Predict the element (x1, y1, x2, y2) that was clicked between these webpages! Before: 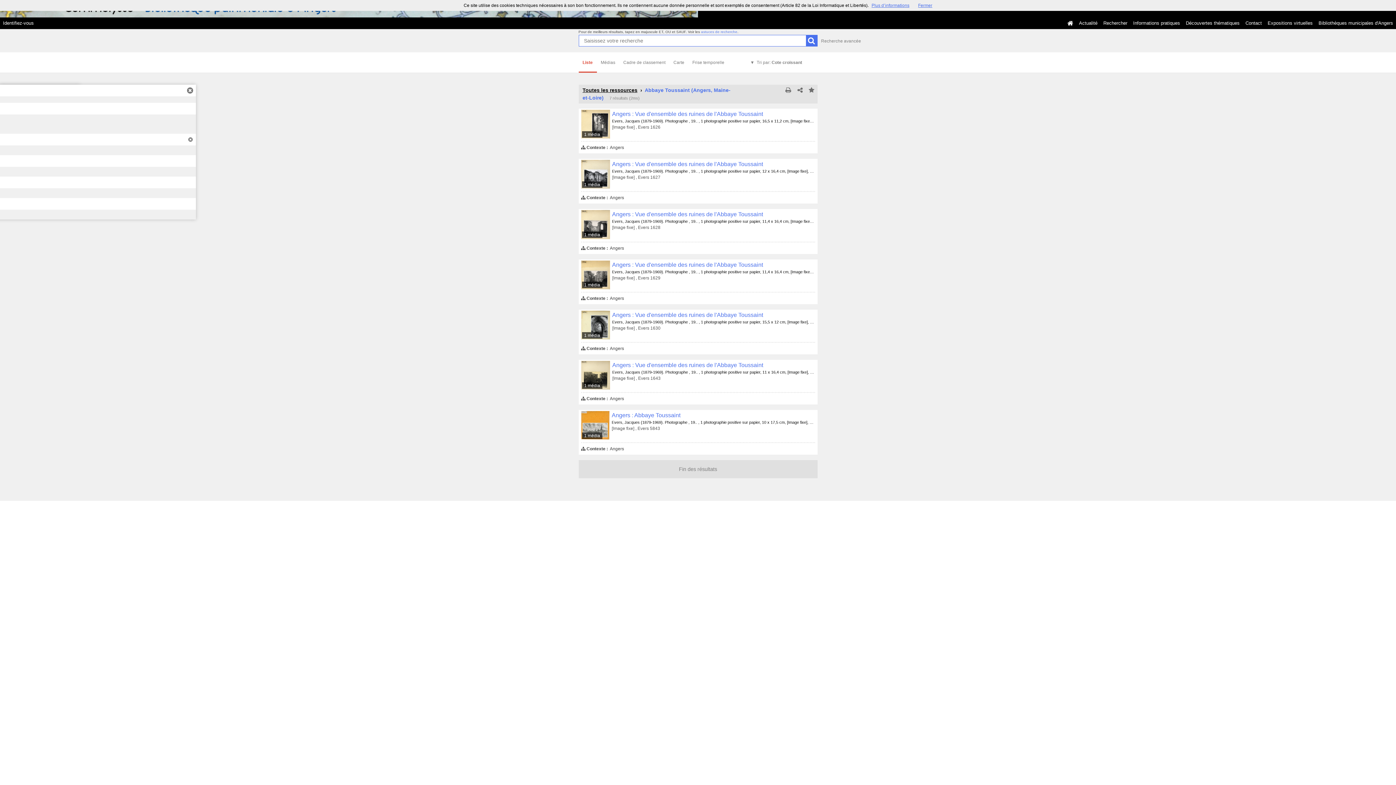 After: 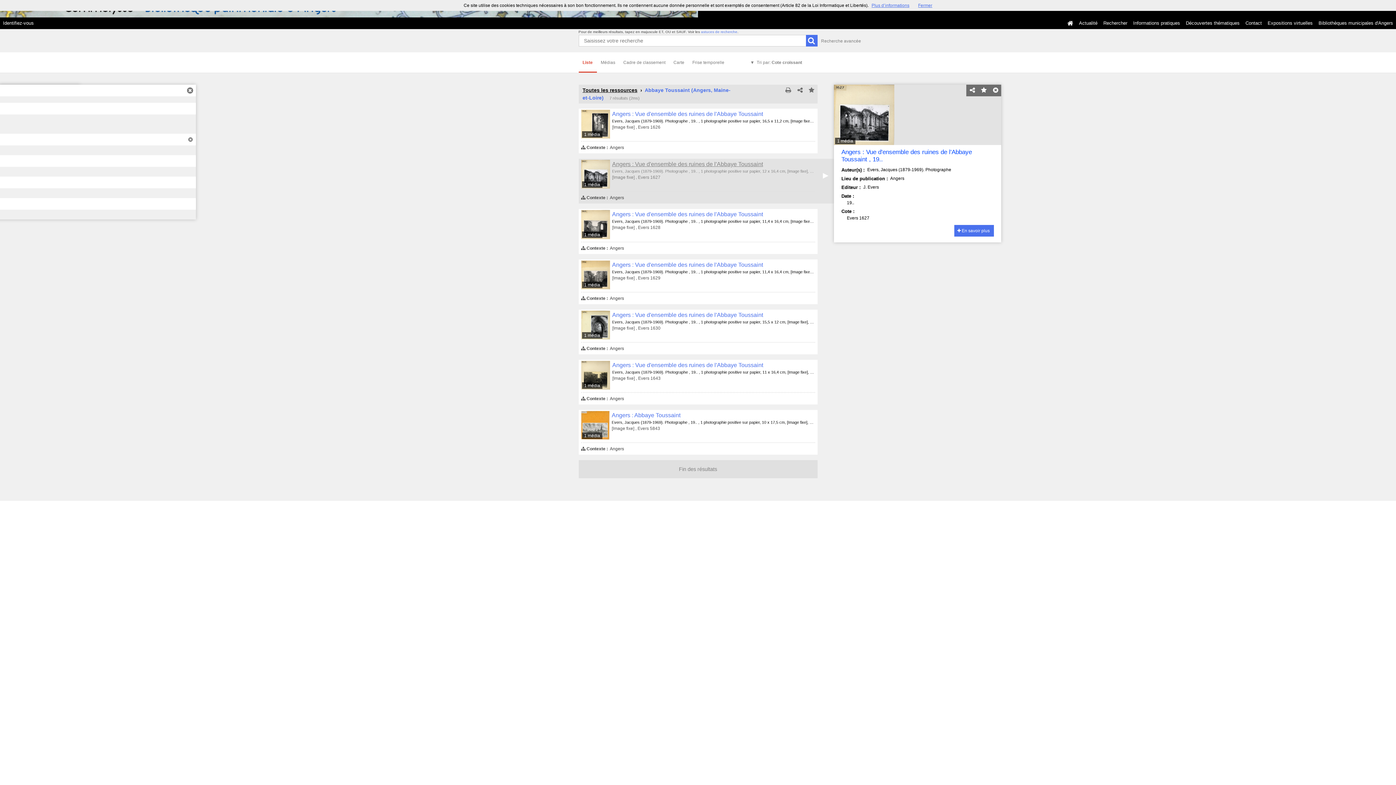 Action: label: Angers : Vue d'ensemble des ruines de l'Abbaye Toussaint bbox: (612, 160, 815, 168)